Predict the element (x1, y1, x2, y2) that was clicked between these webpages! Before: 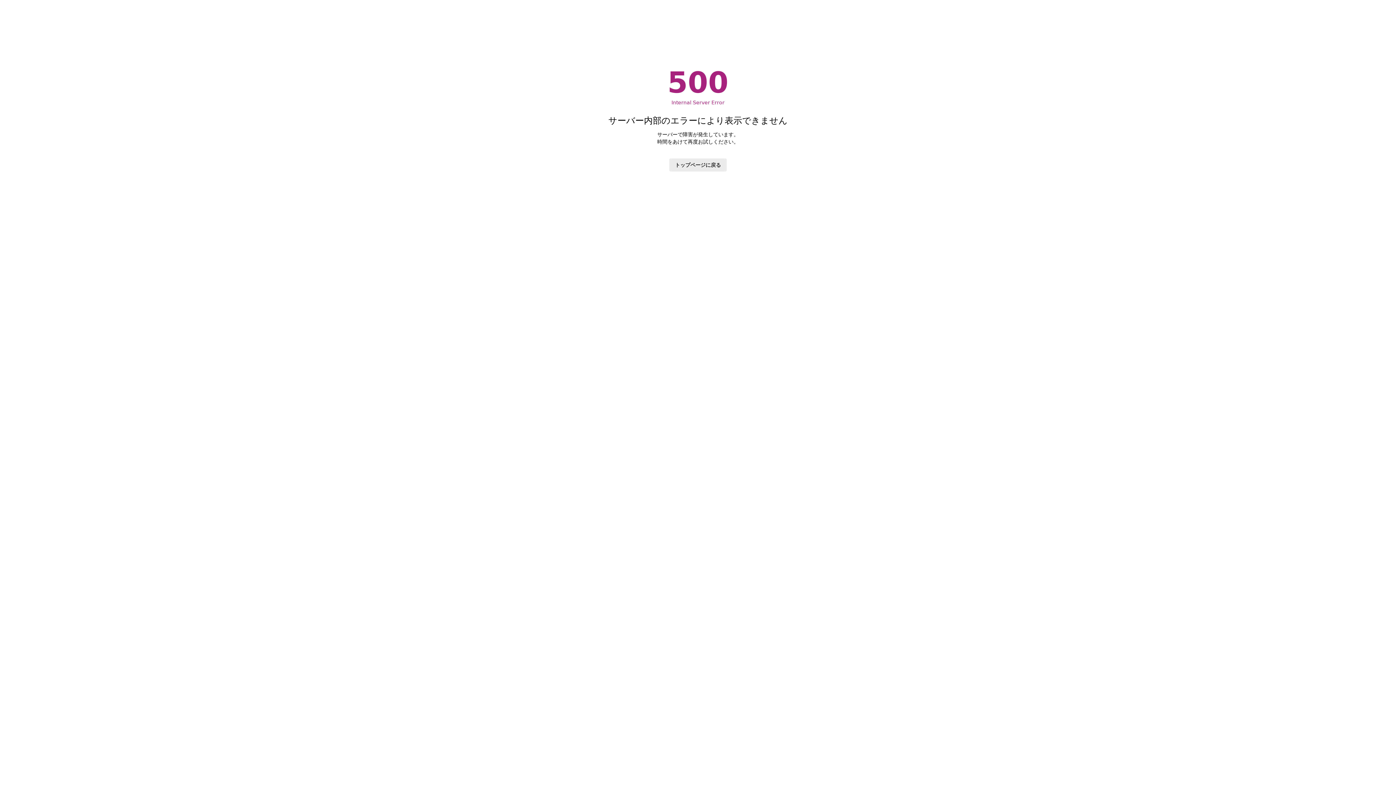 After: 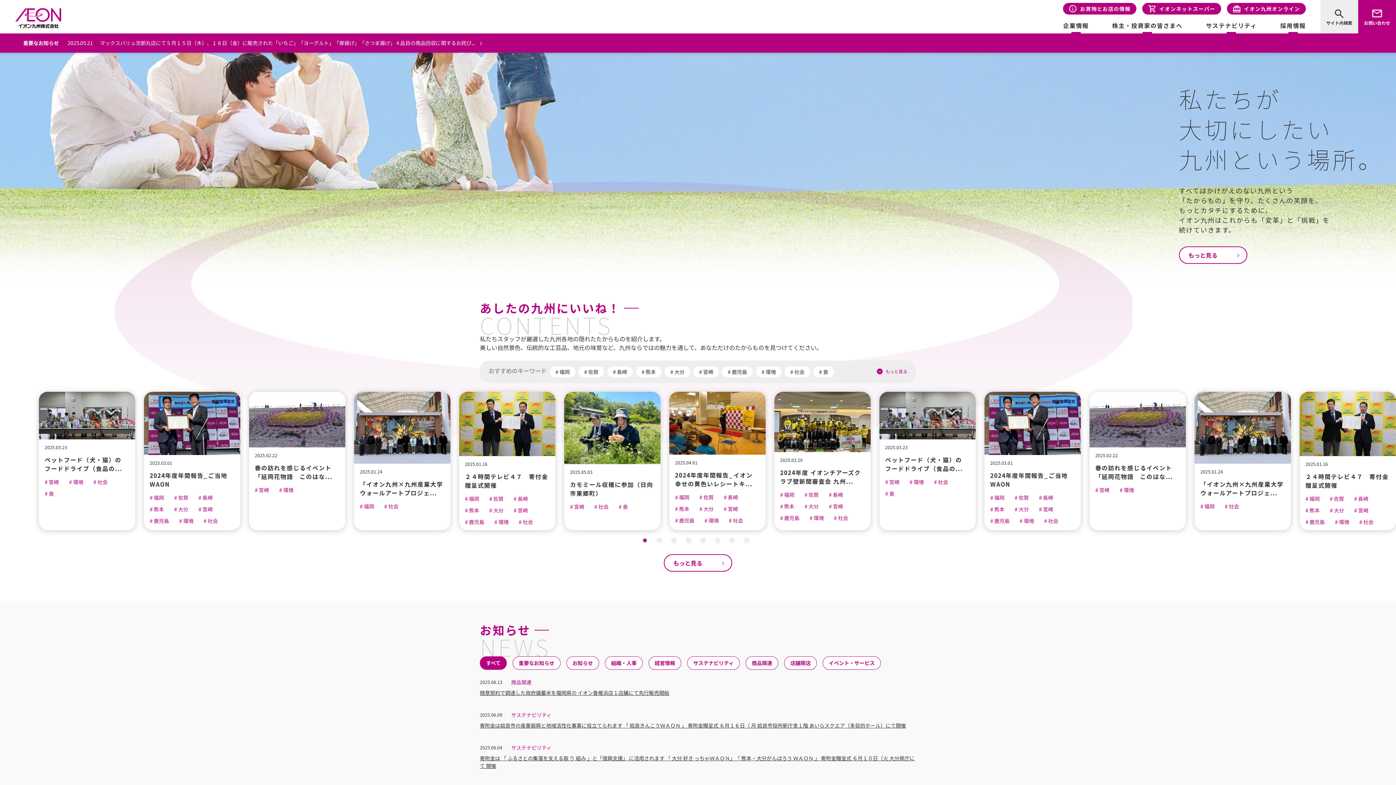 Action: label: トップページに戻る bbox: (669, 158, 726, 171)